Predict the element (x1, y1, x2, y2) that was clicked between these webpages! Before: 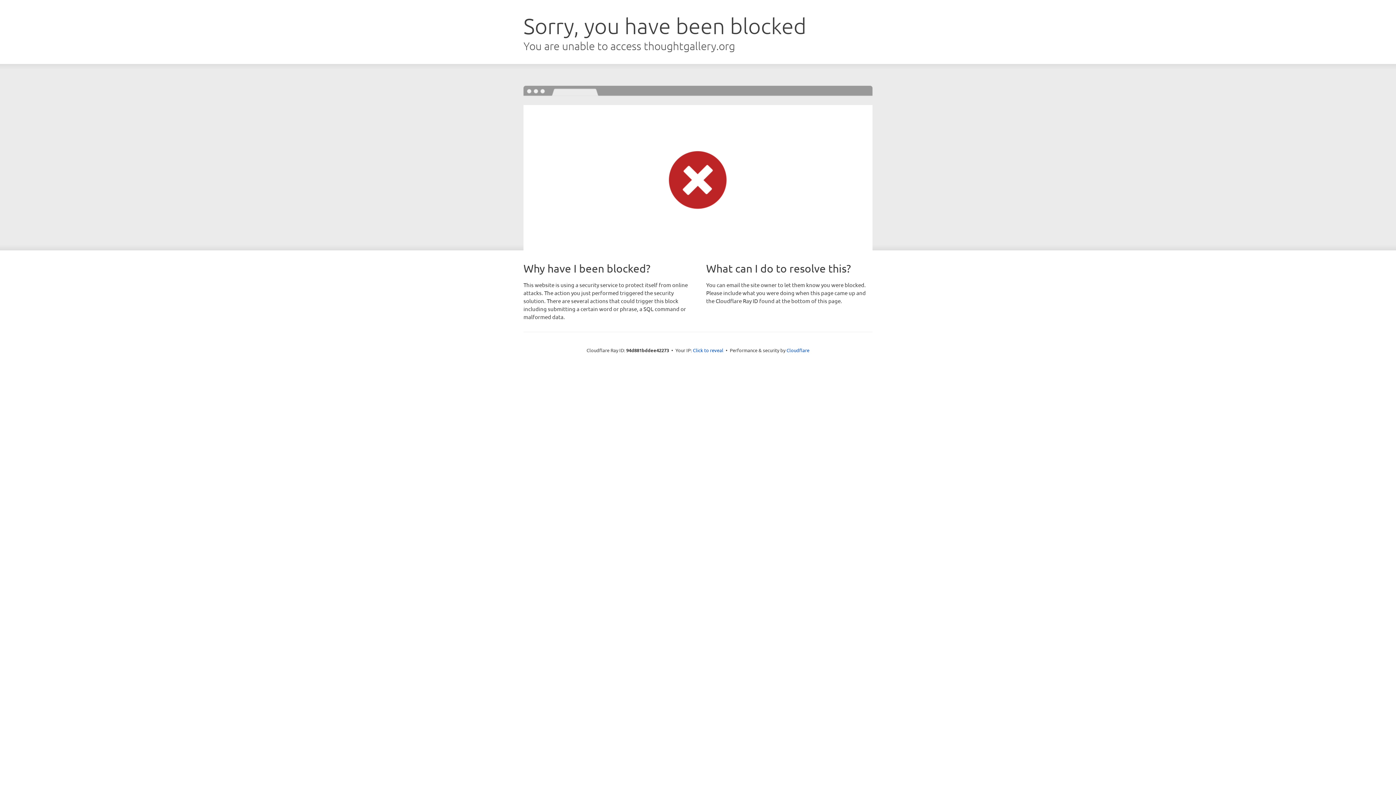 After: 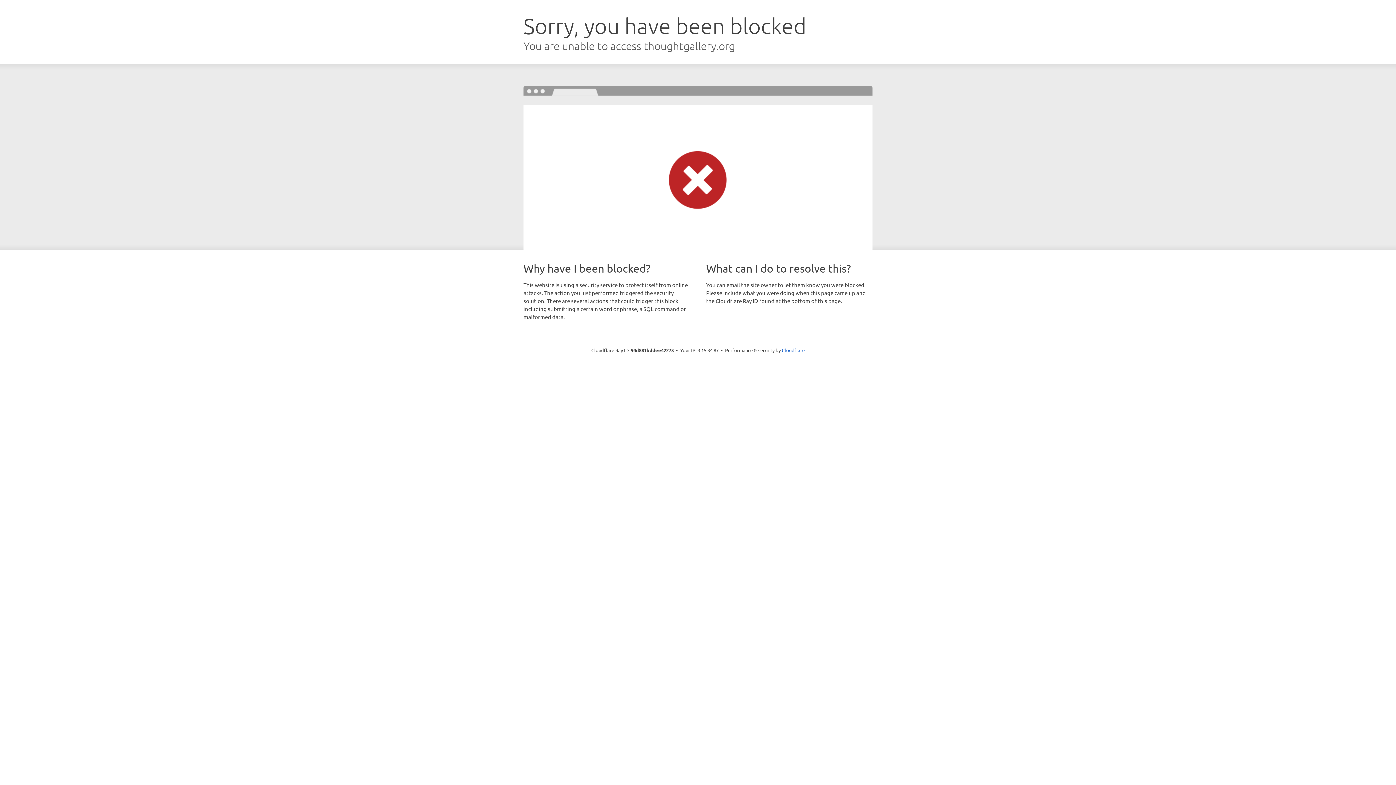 Action: label: Click to reveal bbox: (693, 346, 723, 353)